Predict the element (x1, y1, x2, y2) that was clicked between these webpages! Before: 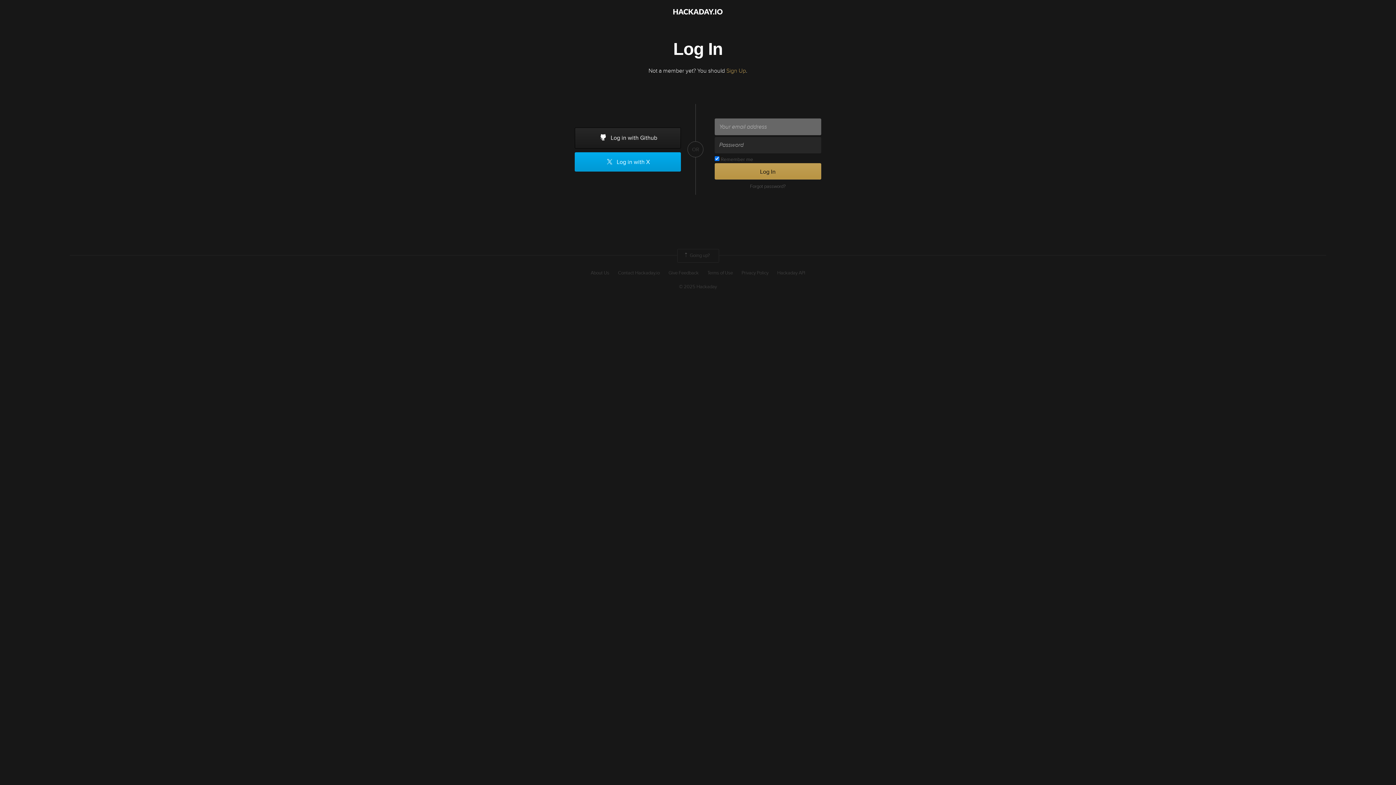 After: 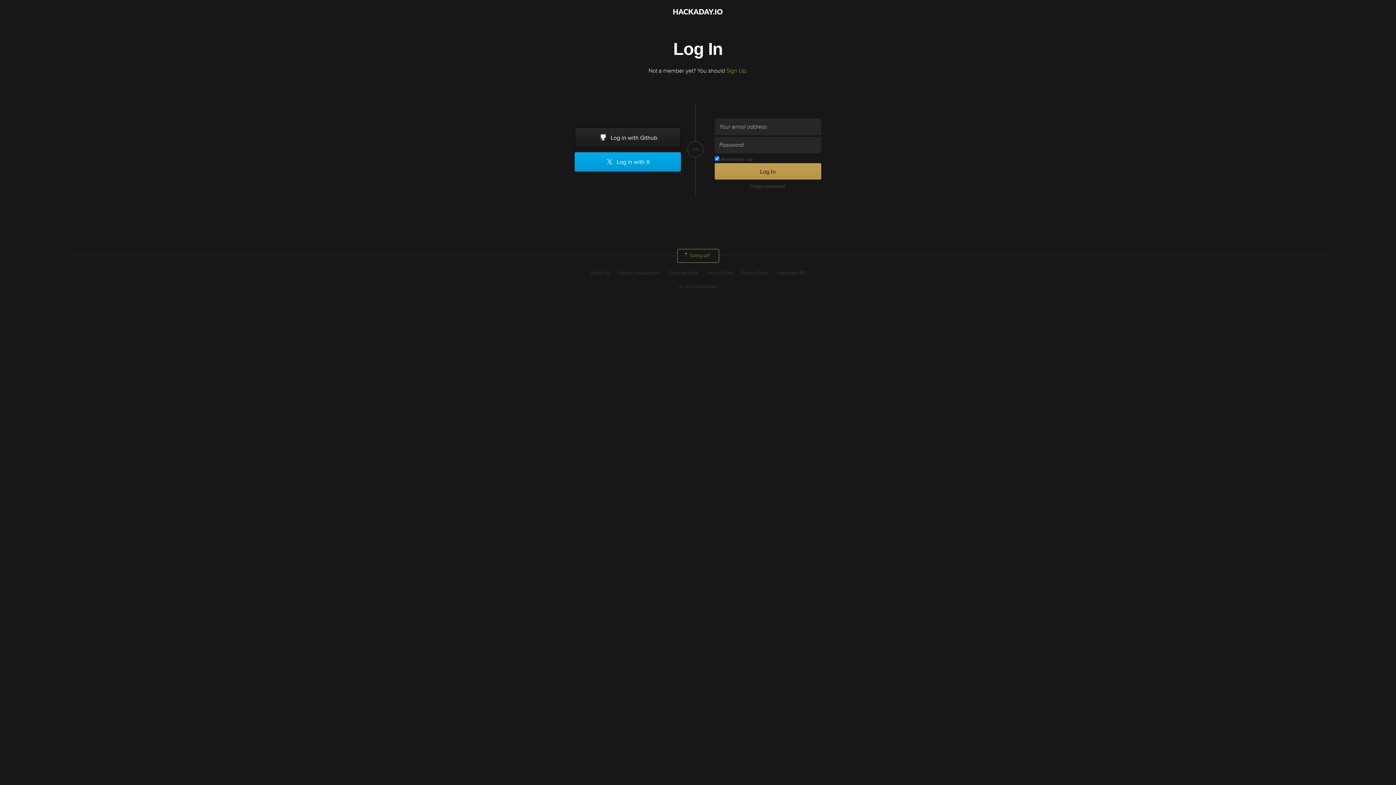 Action: bbox: (677, 249, 719, 263) label:  Going up?